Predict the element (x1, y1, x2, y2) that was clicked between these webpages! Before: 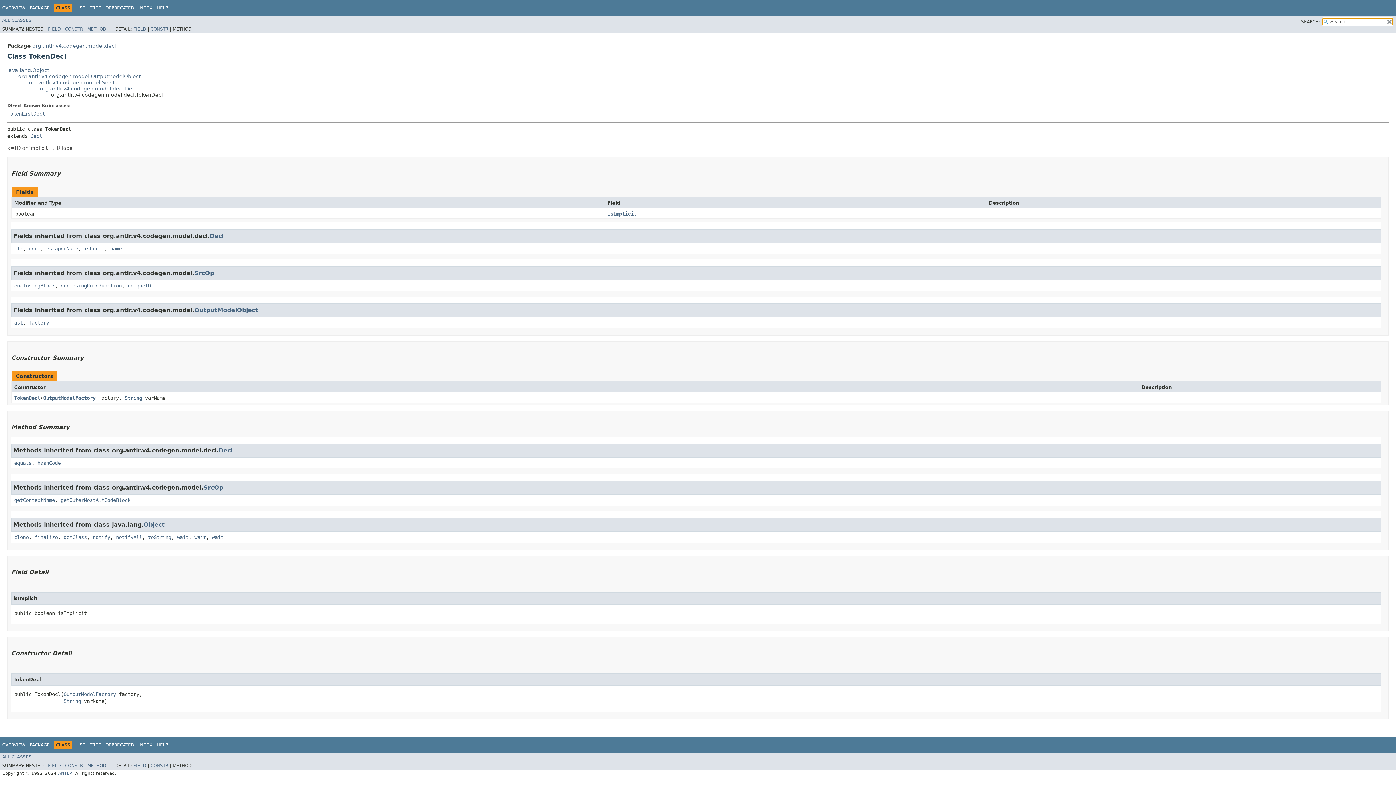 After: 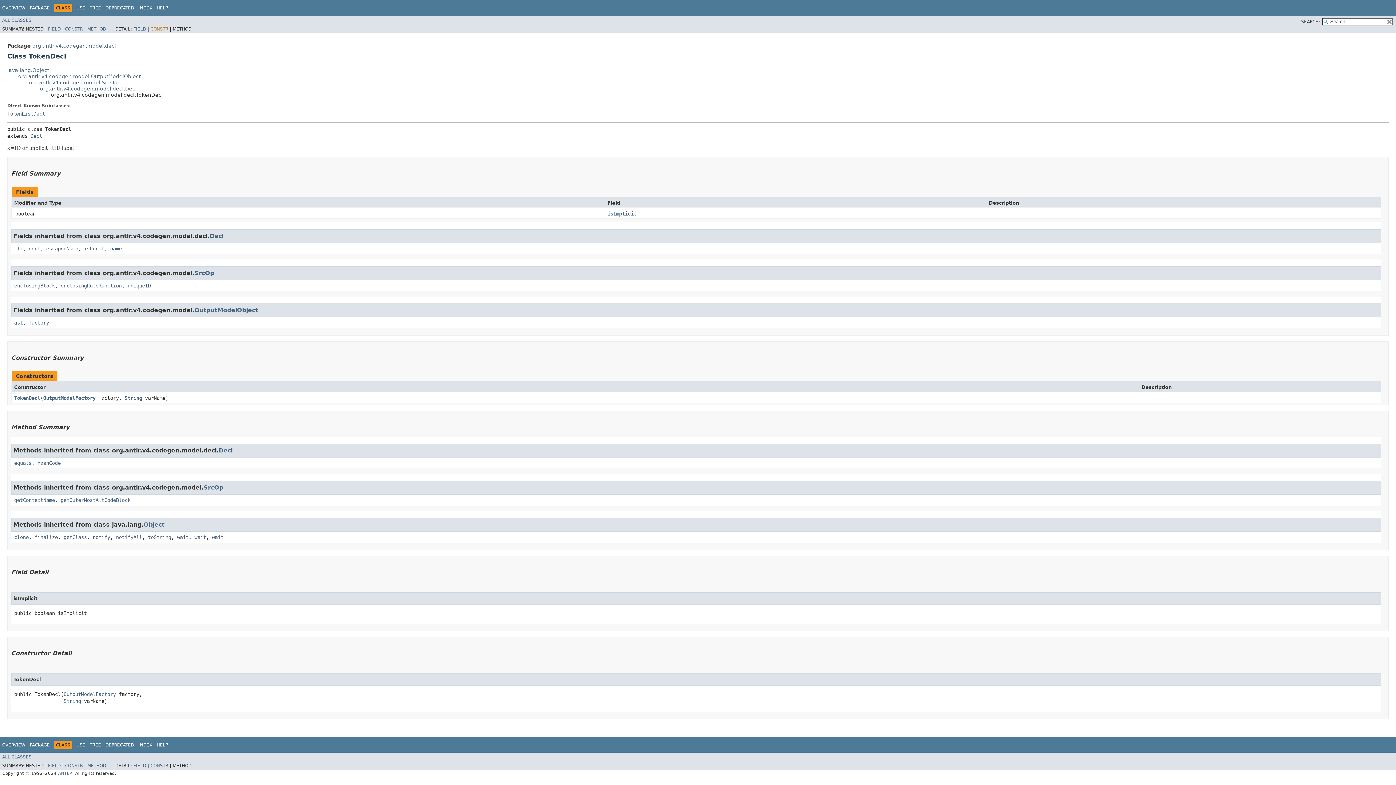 Action: bbox: (150, 26, 168, 31) label: CONSTR